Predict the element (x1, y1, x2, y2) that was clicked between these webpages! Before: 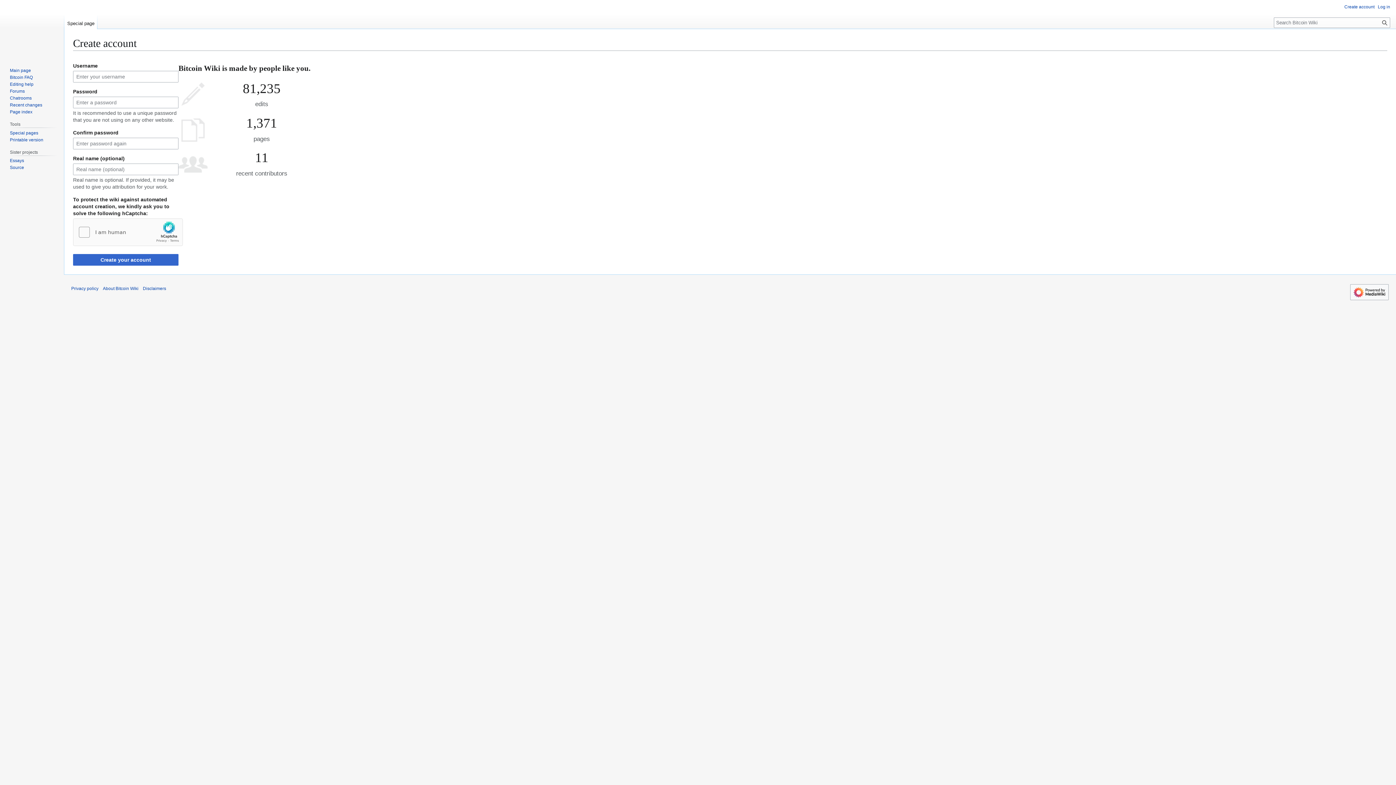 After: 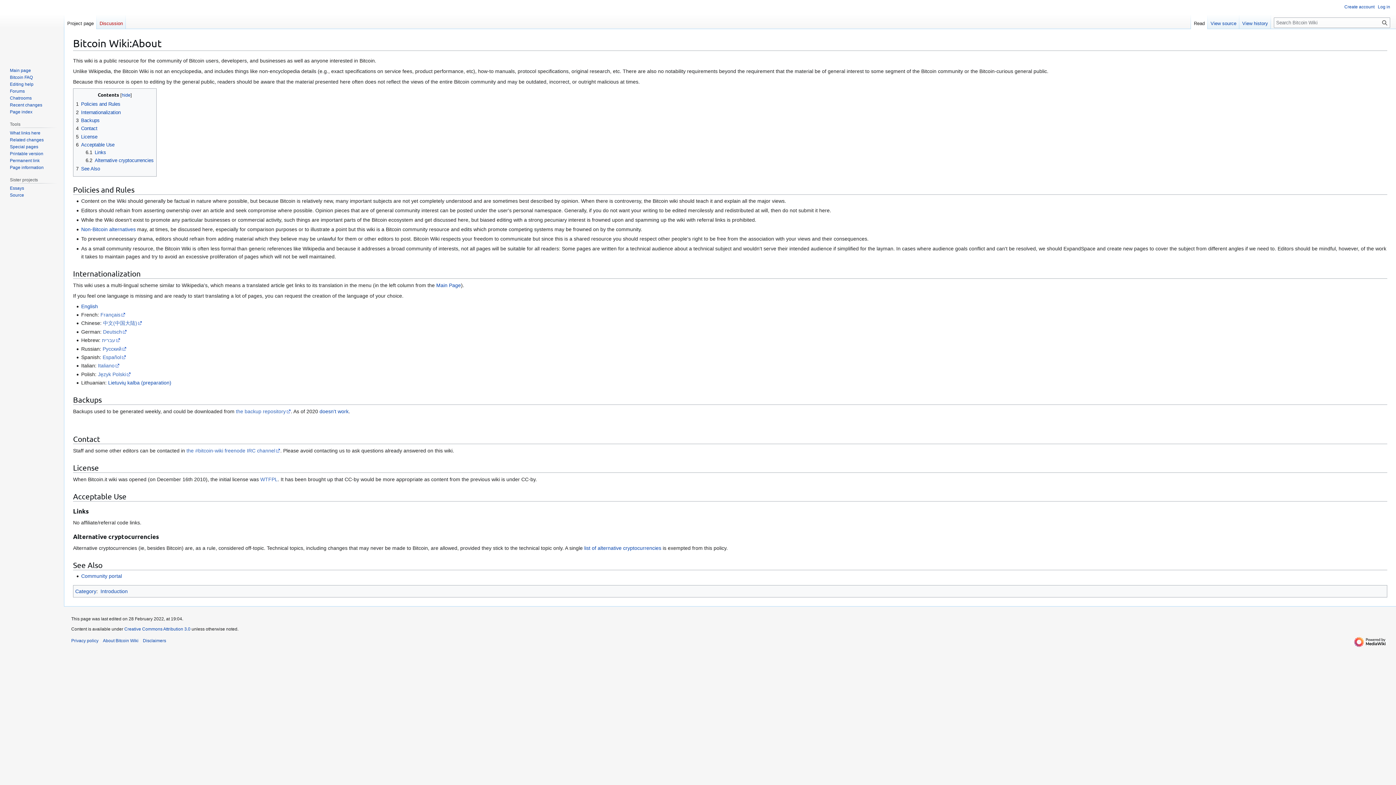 Action: bbox: (102, 286, 138, 291) label: About Bitcoin Wiki